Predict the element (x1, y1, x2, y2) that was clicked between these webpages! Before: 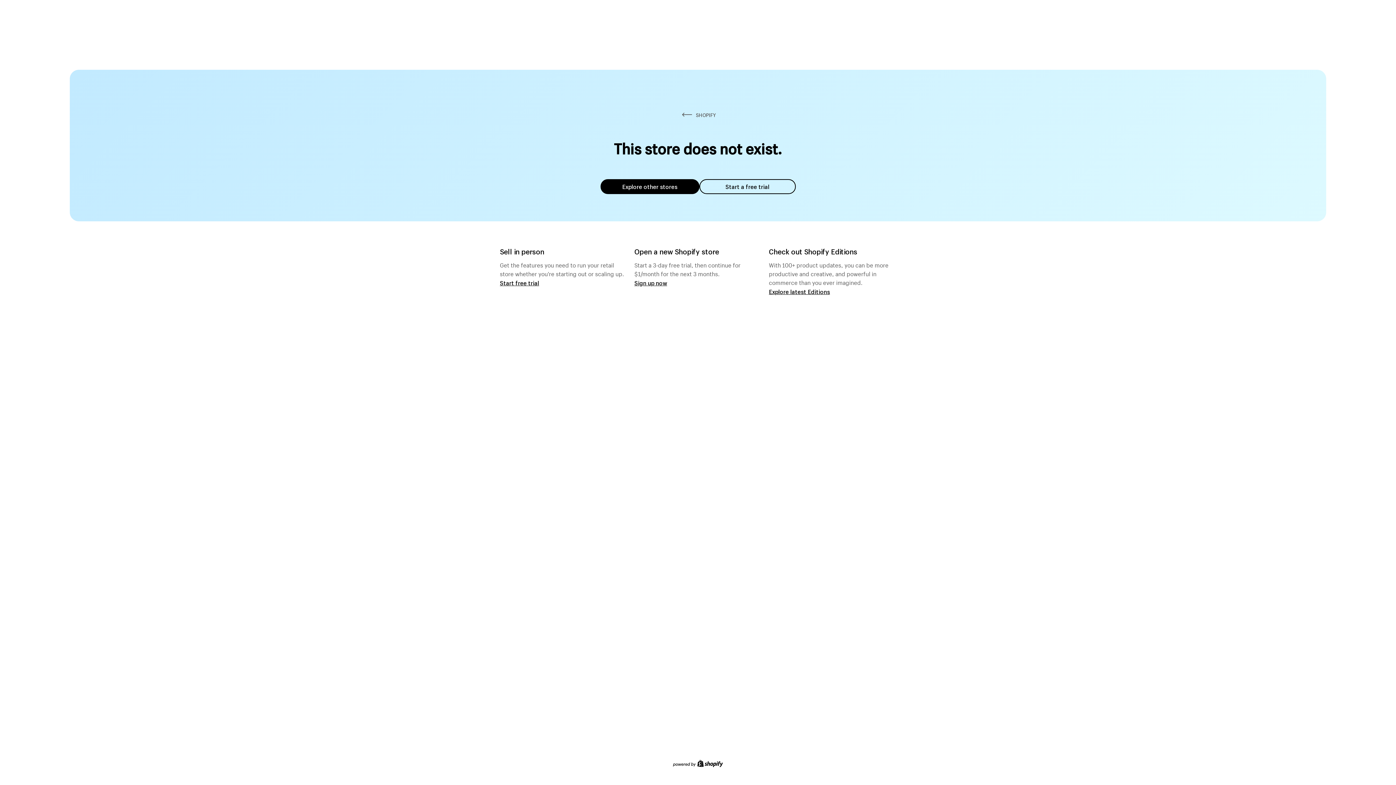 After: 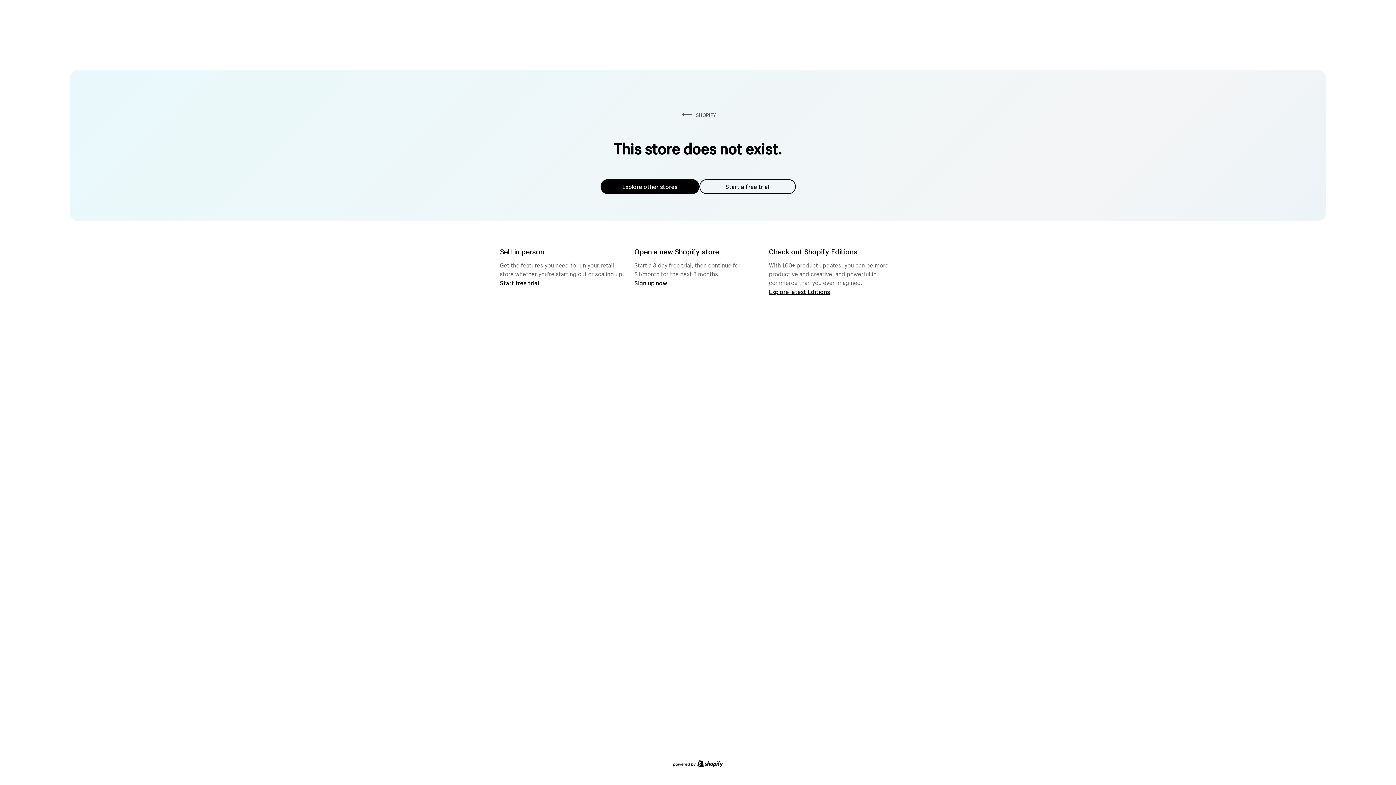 Action: label: Start a free trial bbox: (699, 179, 795, 194)